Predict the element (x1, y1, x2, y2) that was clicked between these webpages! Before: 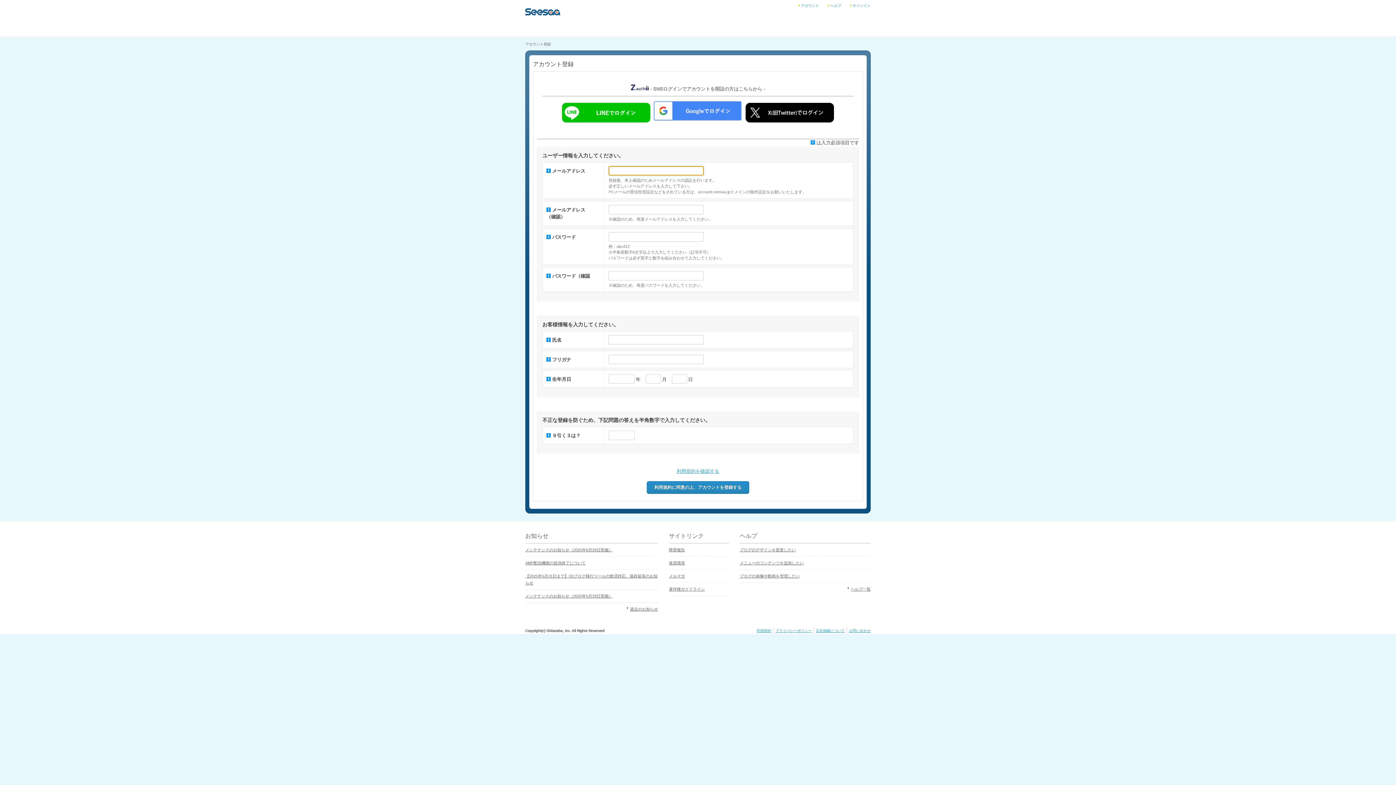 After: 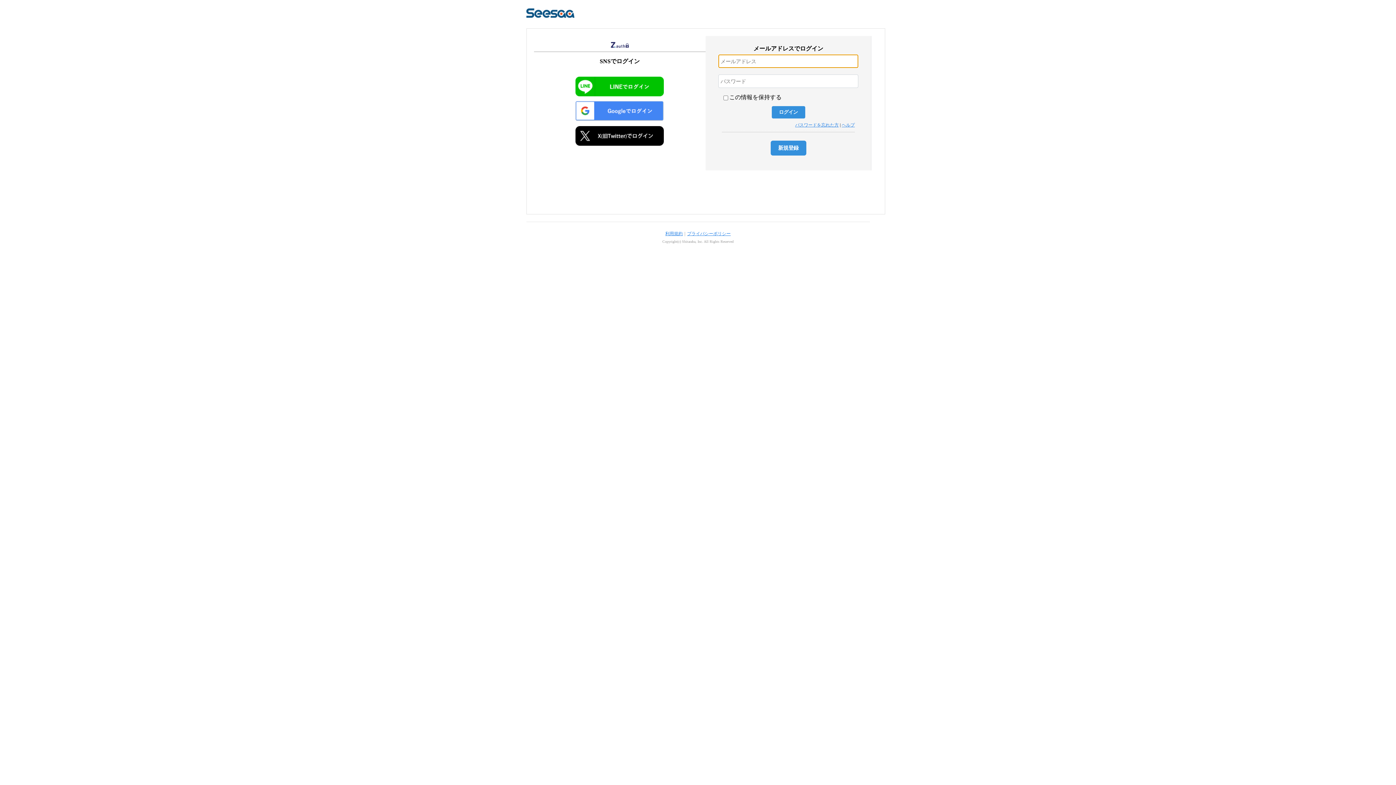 Action: label: アカウント bbox: (801, 3, 819, 7)